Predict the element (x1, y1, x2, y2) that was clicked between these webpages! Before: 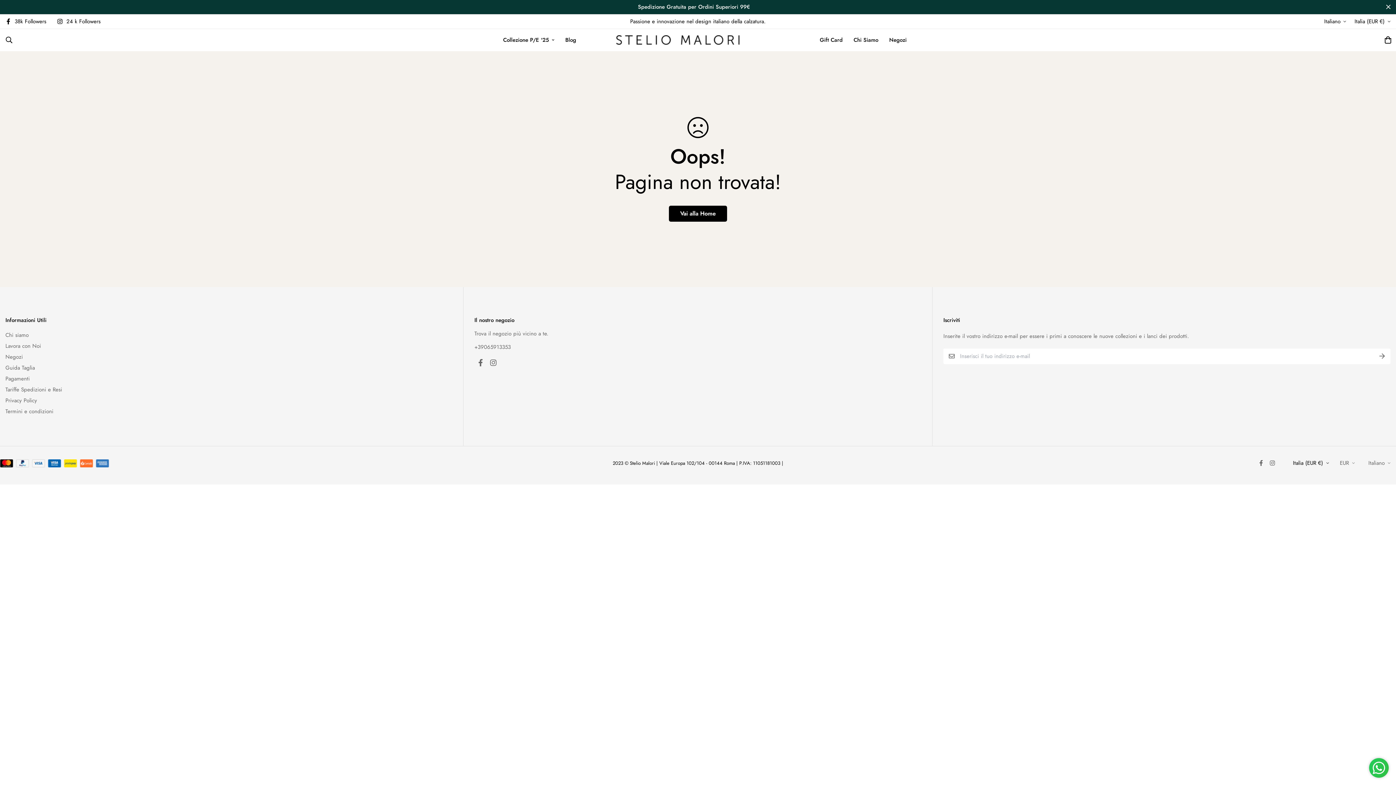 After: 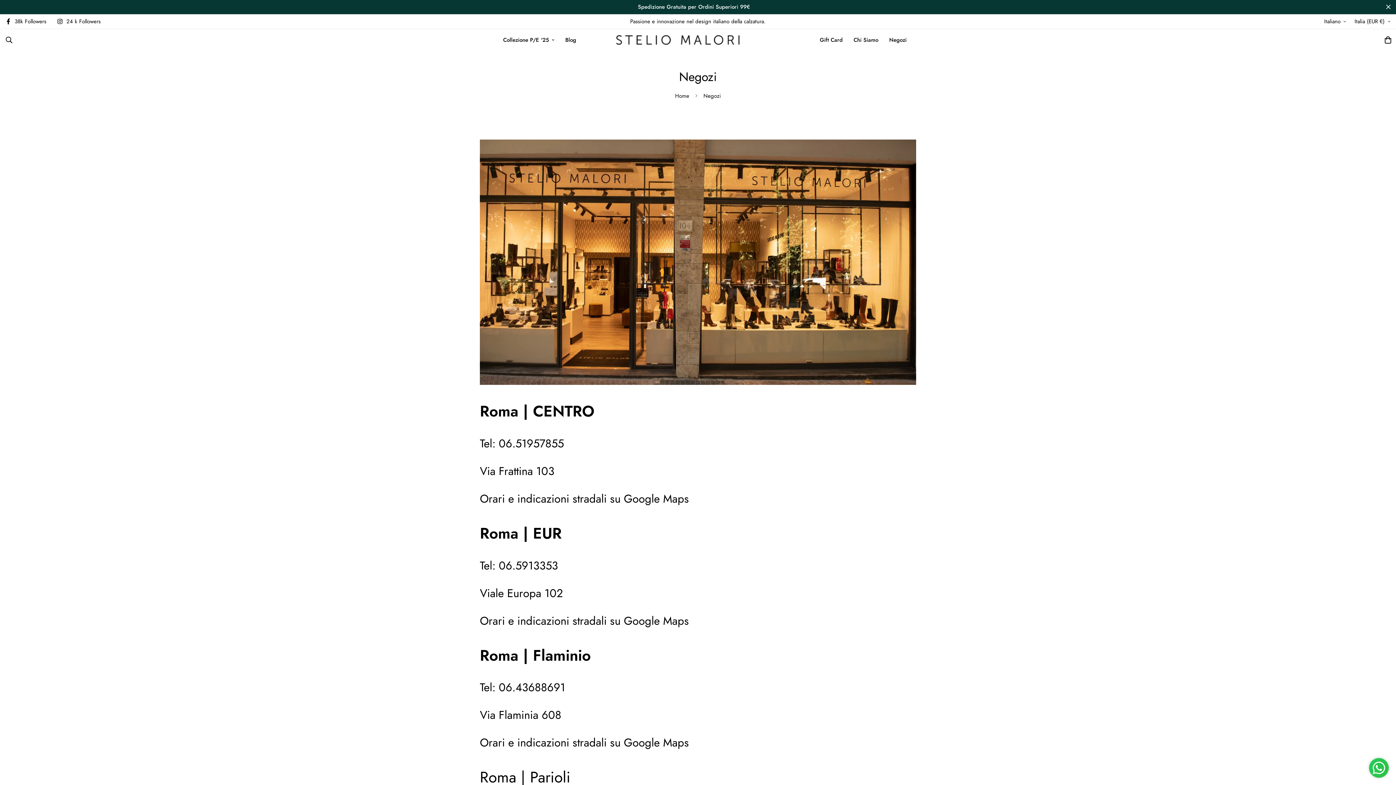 Action: bbox: (474, 329, 548, 337) label: Trova il negozio più vicino a te.